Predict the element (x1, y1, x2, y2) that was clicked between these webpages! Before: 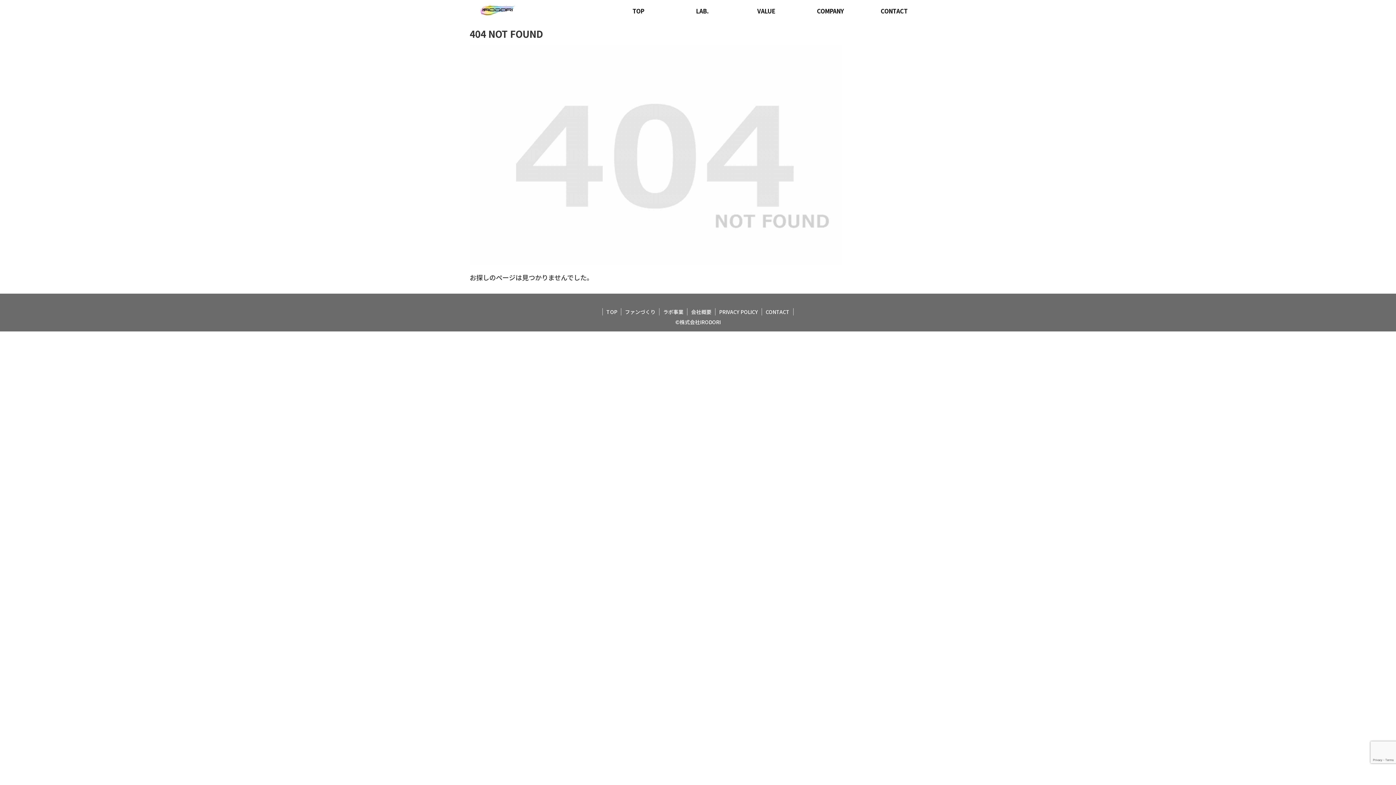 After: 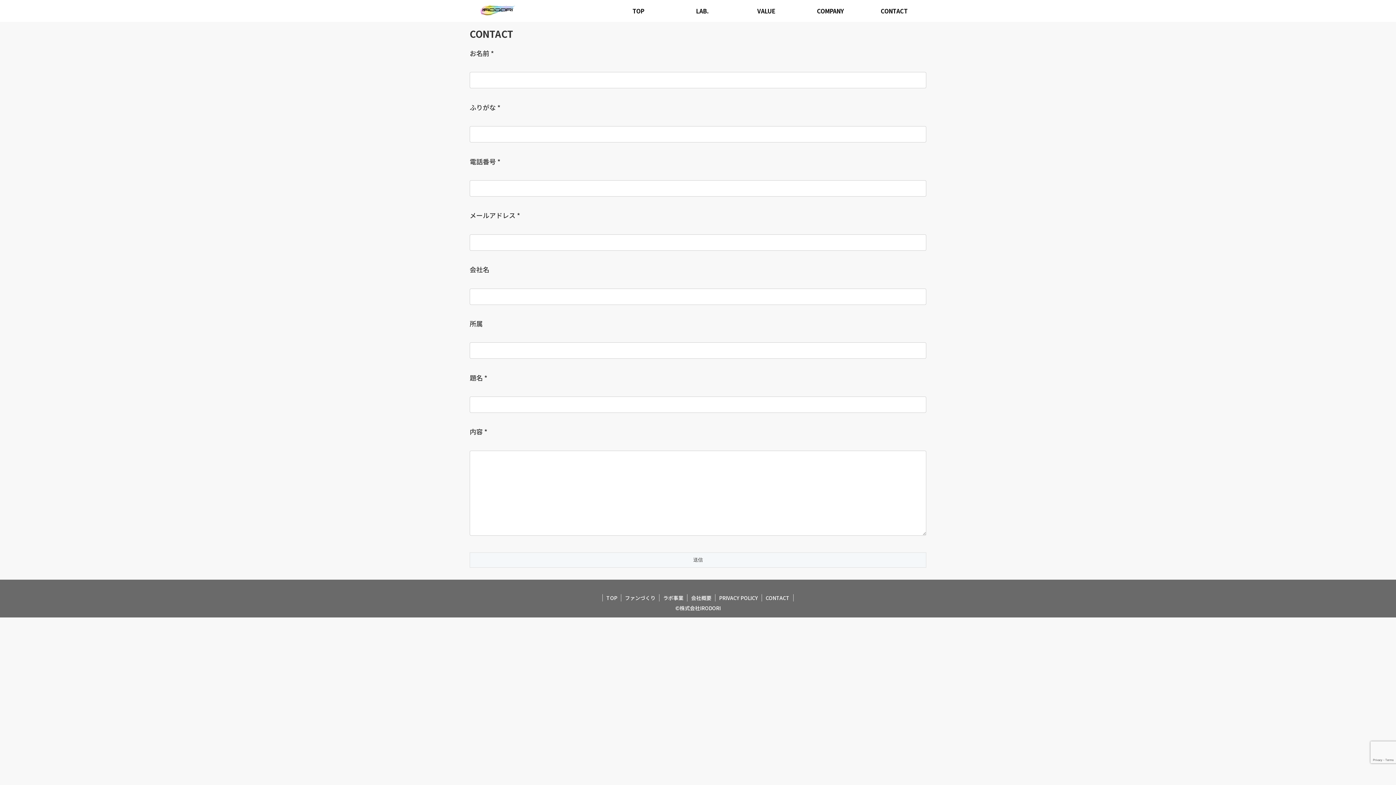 Action: bbox: (862, 0, 926, 21) label: CONTACT